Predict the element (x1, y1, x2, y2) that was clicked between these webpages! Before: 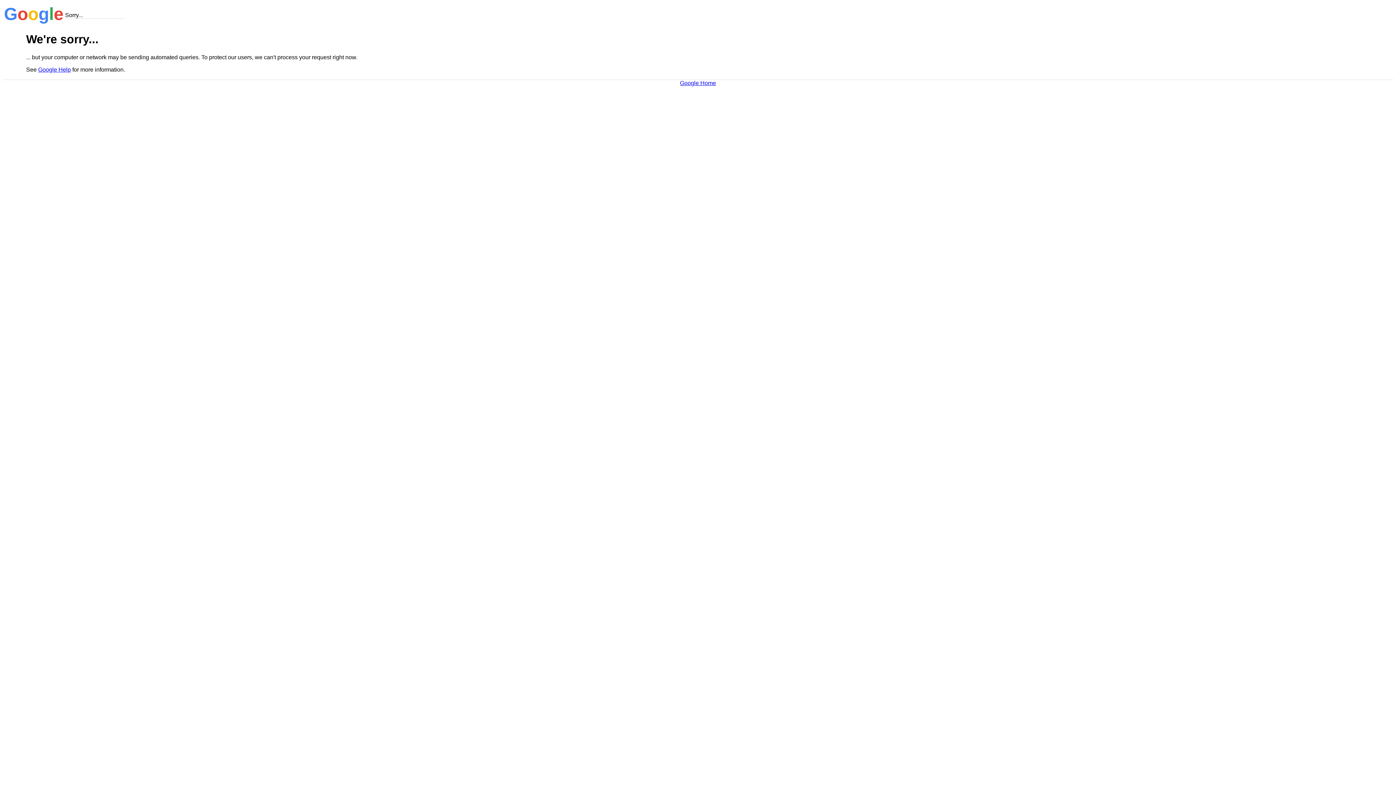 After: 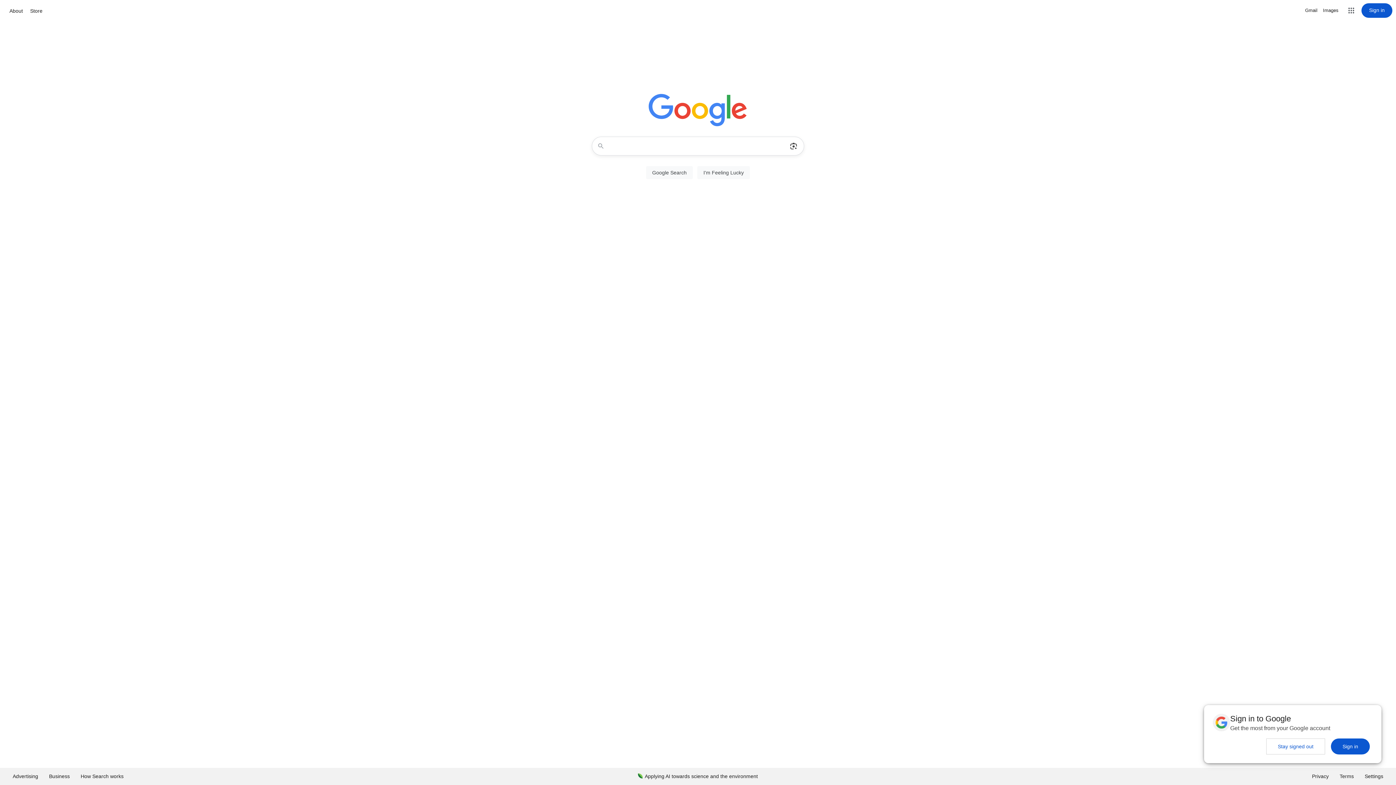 Action: bbox: (680, 79, 716, 86) label: Google Home